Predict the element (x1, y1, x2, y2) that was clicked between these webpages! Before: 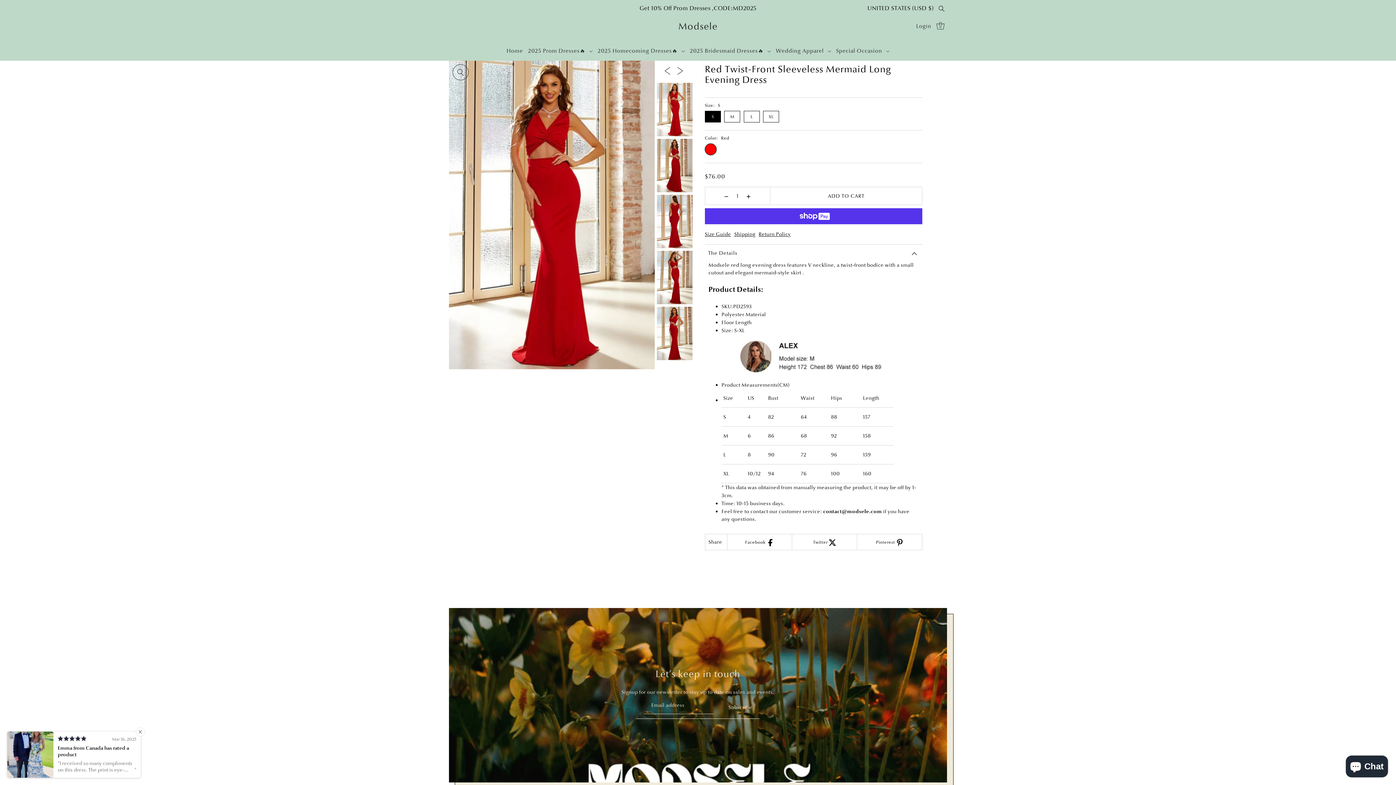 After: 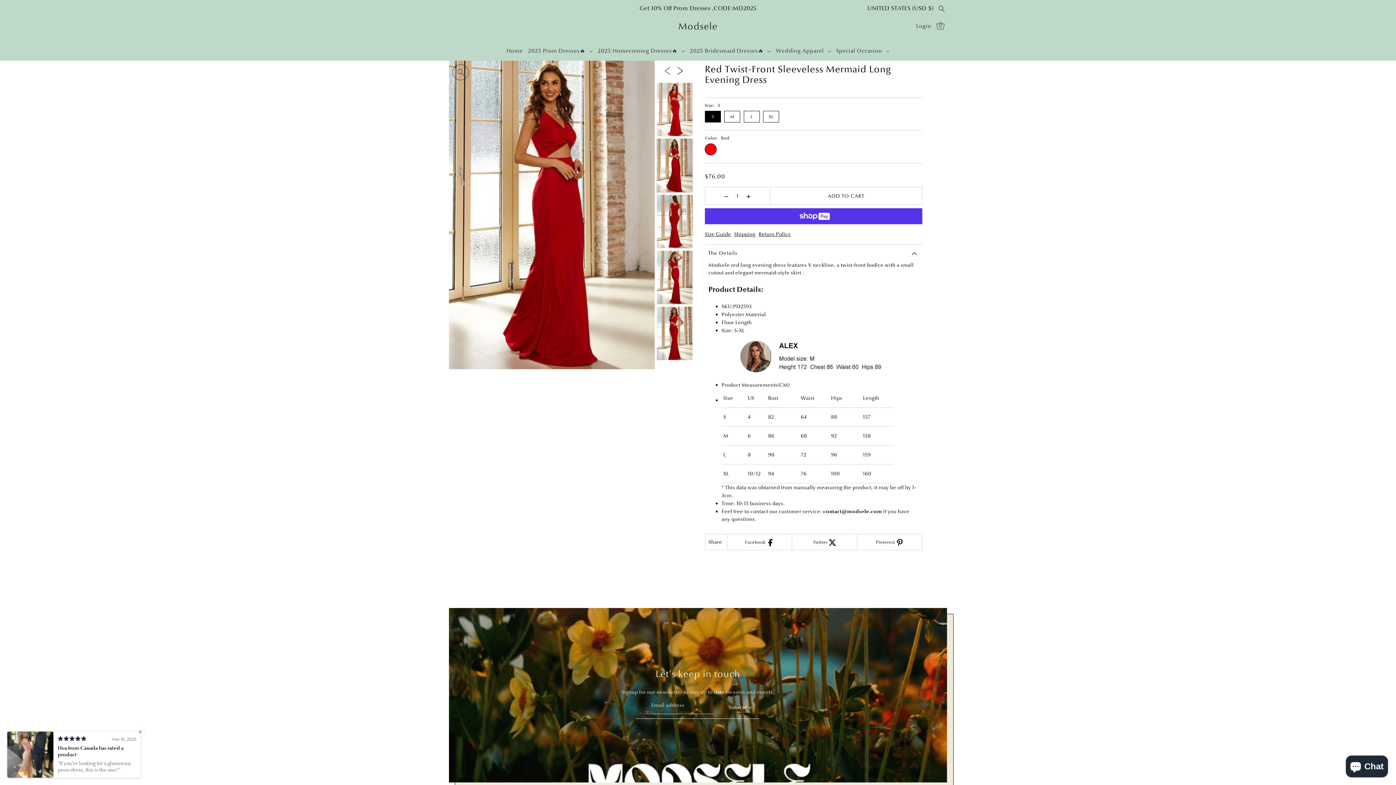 Action: bbox: (674, 61, 685, 78) label: Next